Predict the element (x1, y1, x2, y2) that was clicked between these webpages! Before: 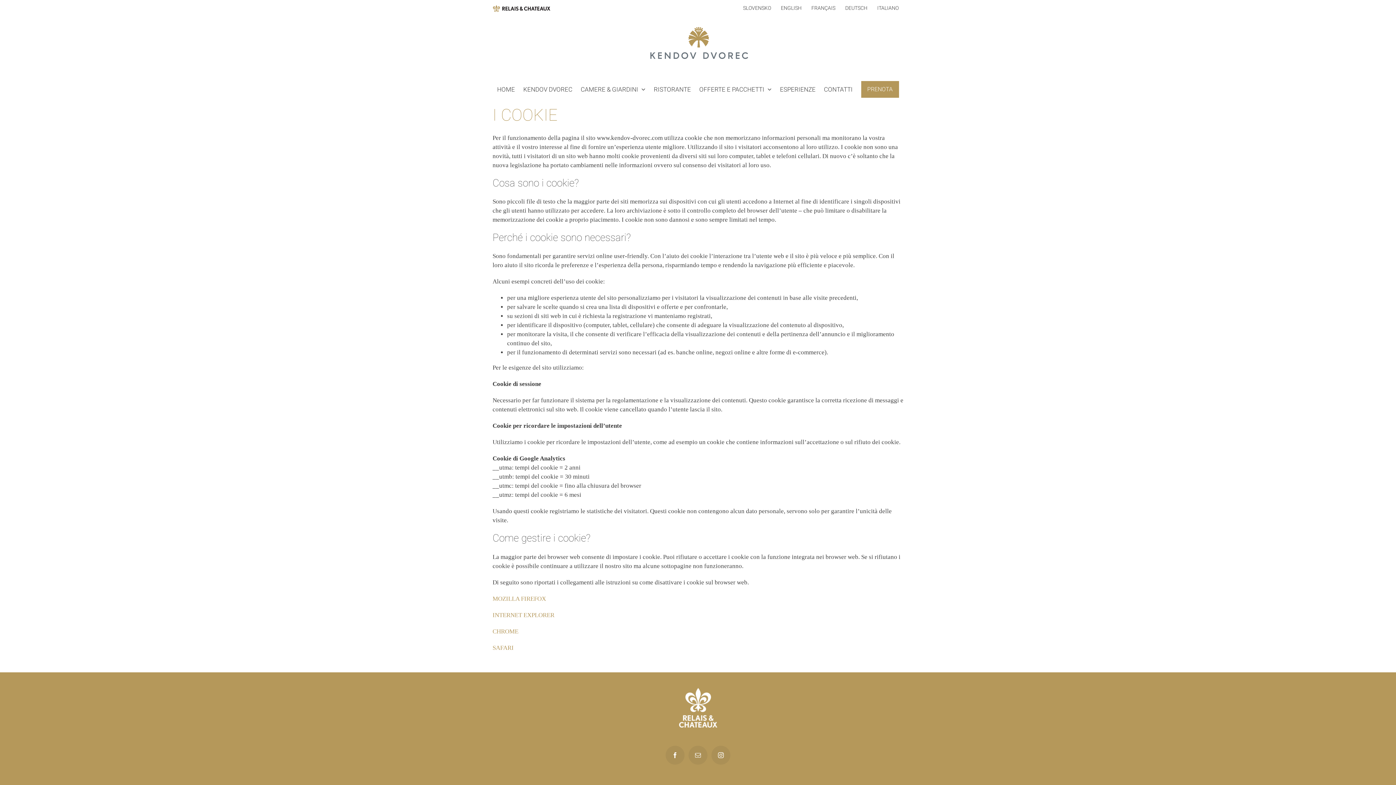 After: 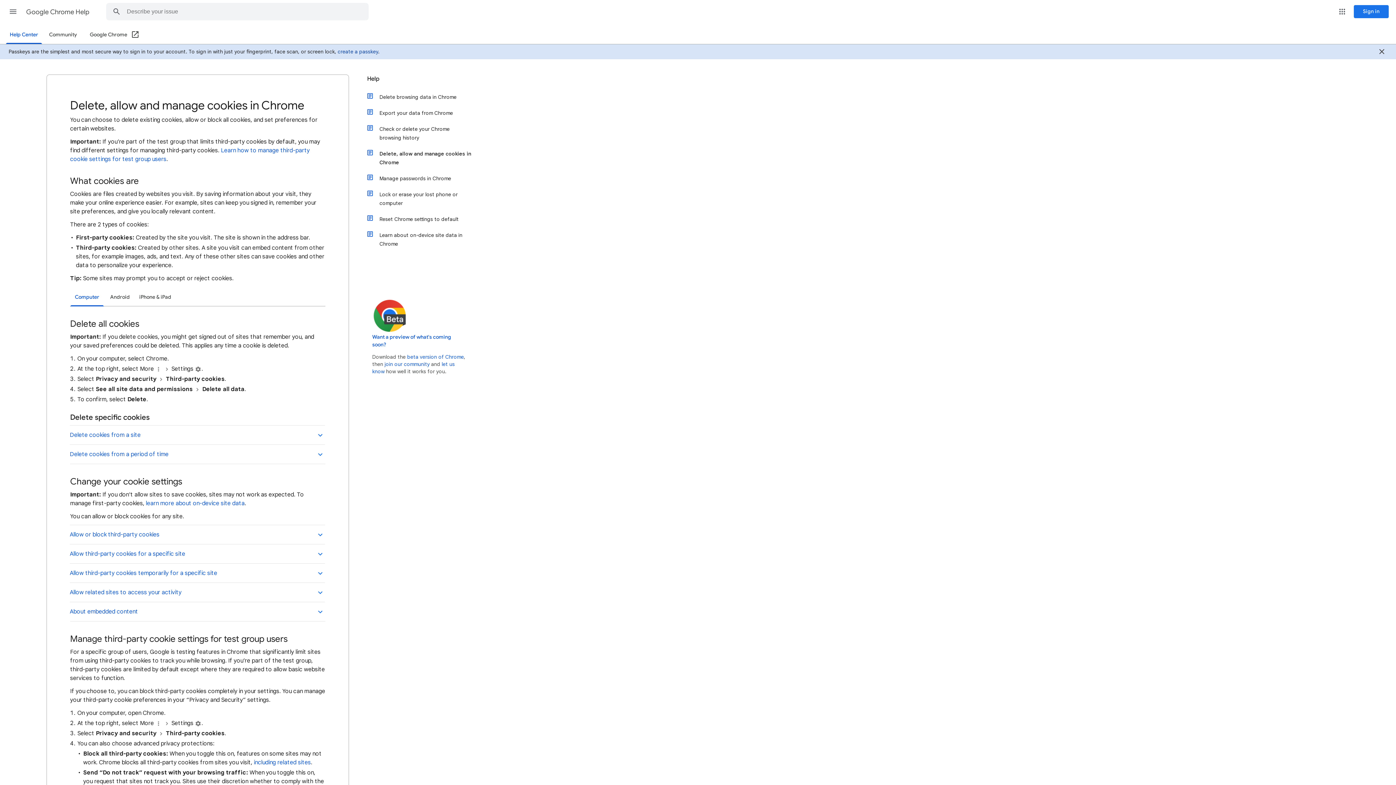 Action: bbox: (492, 628, 518, 635) label: CHROME